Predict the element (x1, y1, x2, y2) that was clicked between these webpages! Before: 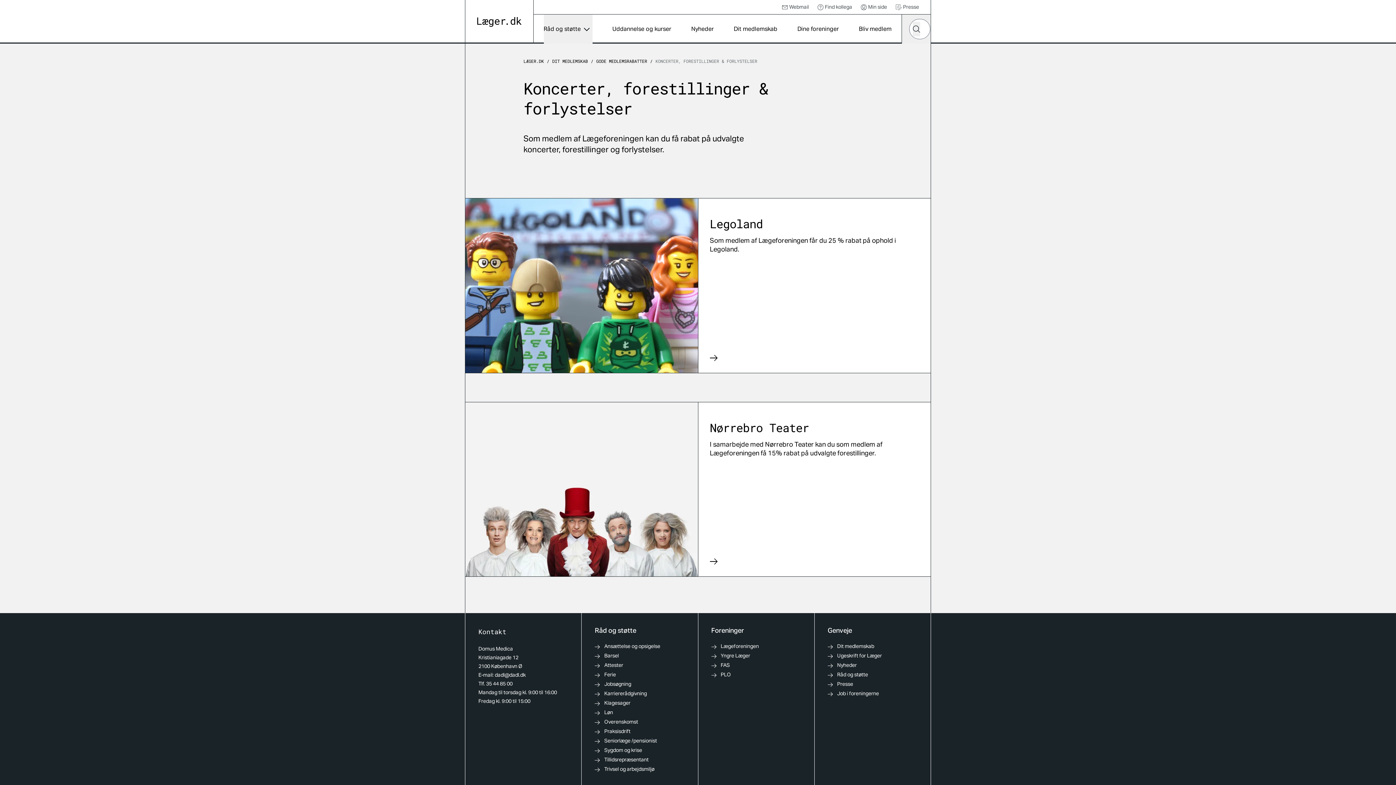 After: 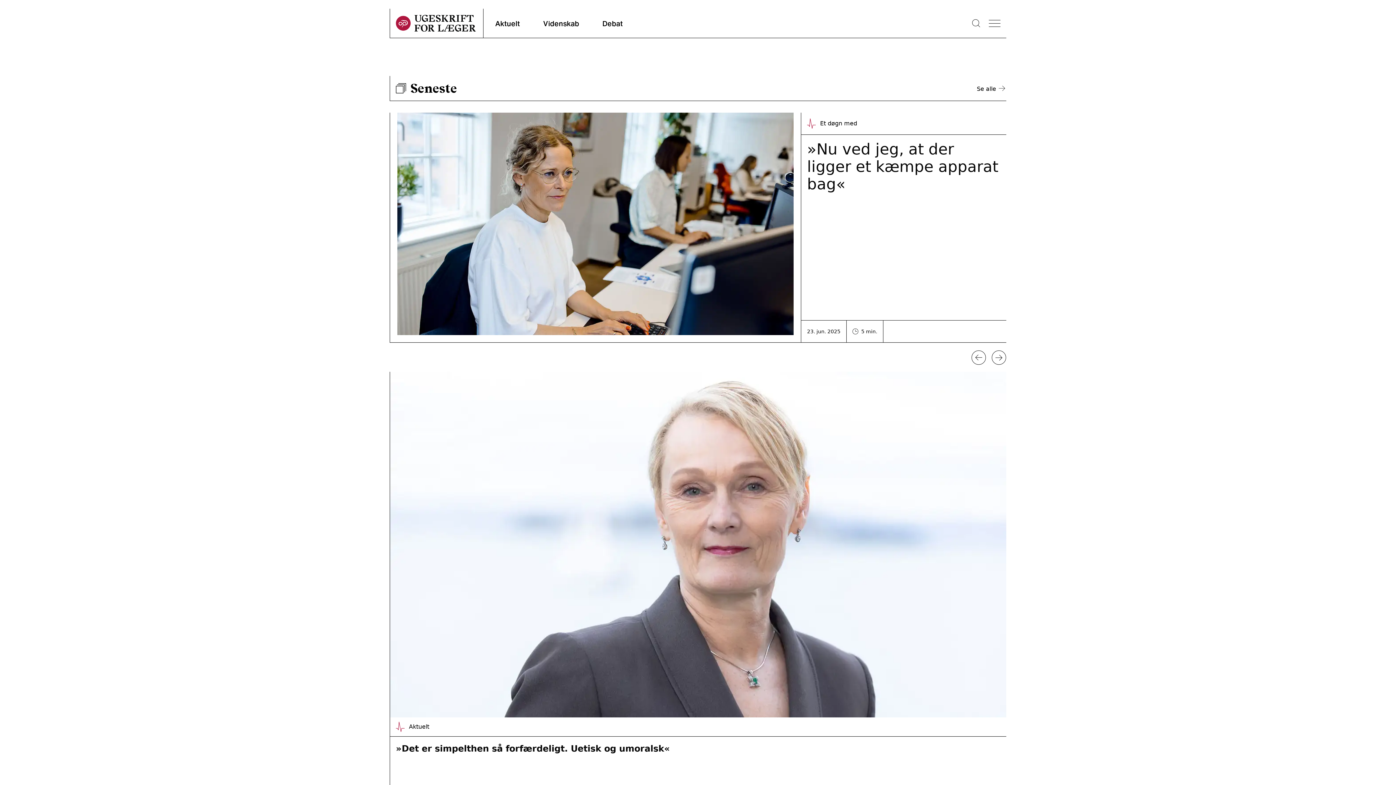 Action: label: Ugeskrift for Læger bbox: (827, 652, 882, 659)